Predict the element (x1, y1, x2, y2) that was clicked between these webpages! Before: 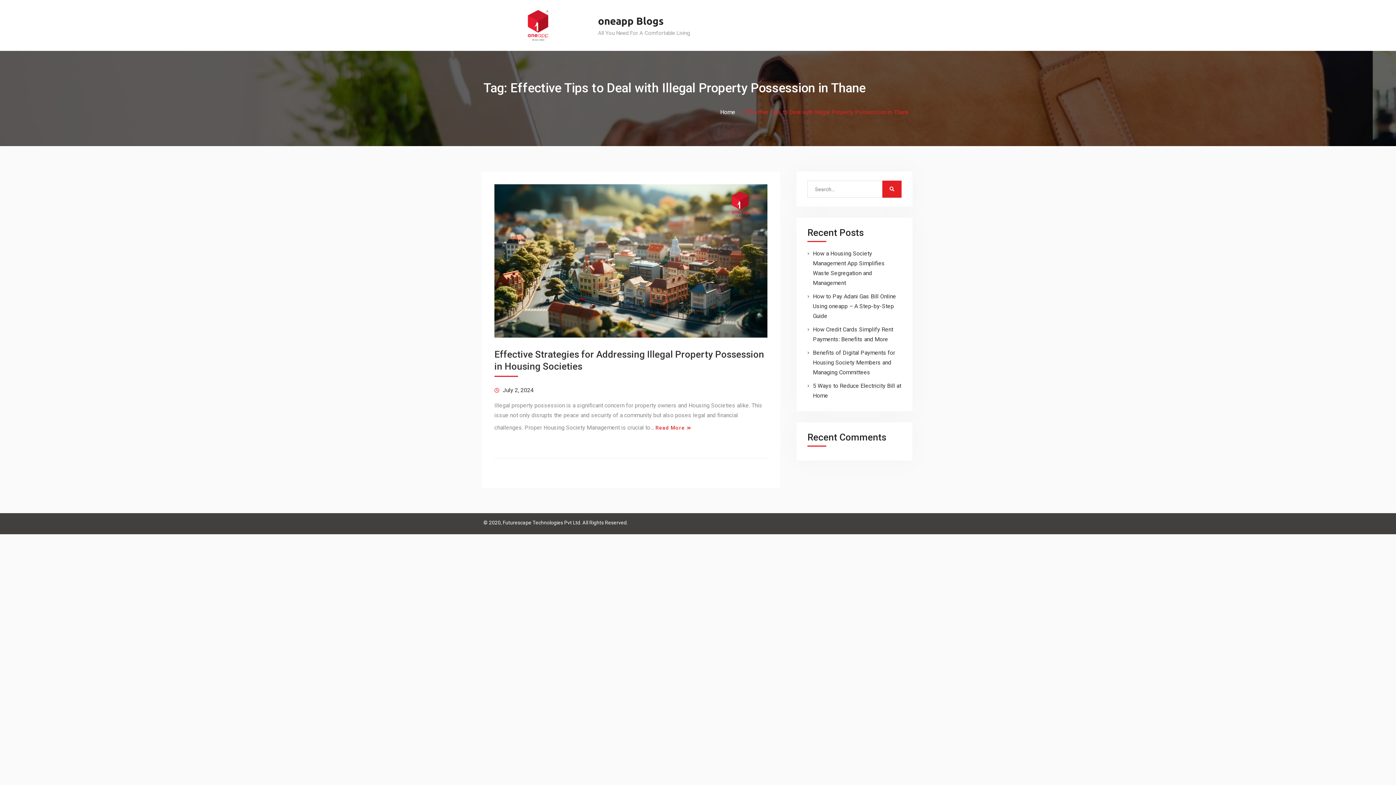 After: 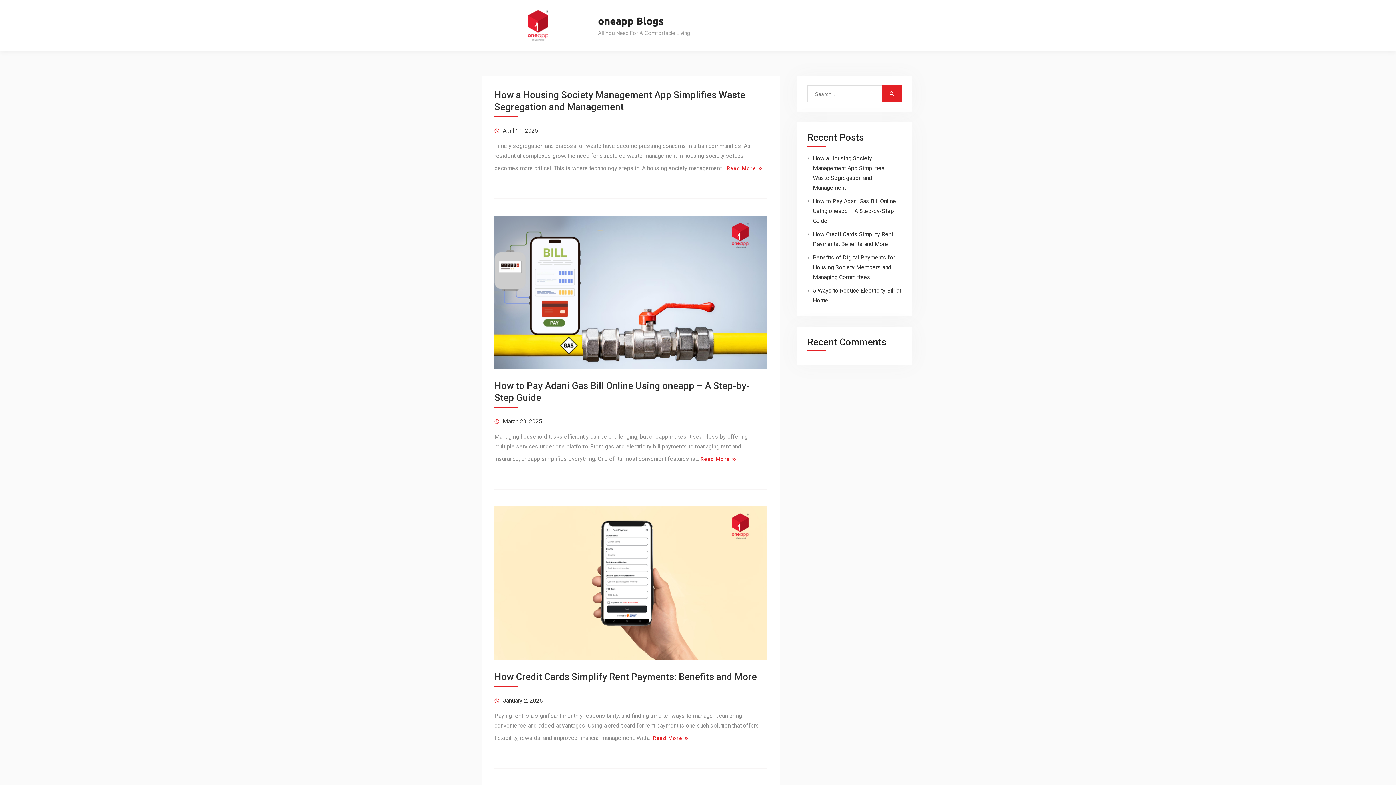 Action: label: Home bbox: (720, 108, 735, 115)